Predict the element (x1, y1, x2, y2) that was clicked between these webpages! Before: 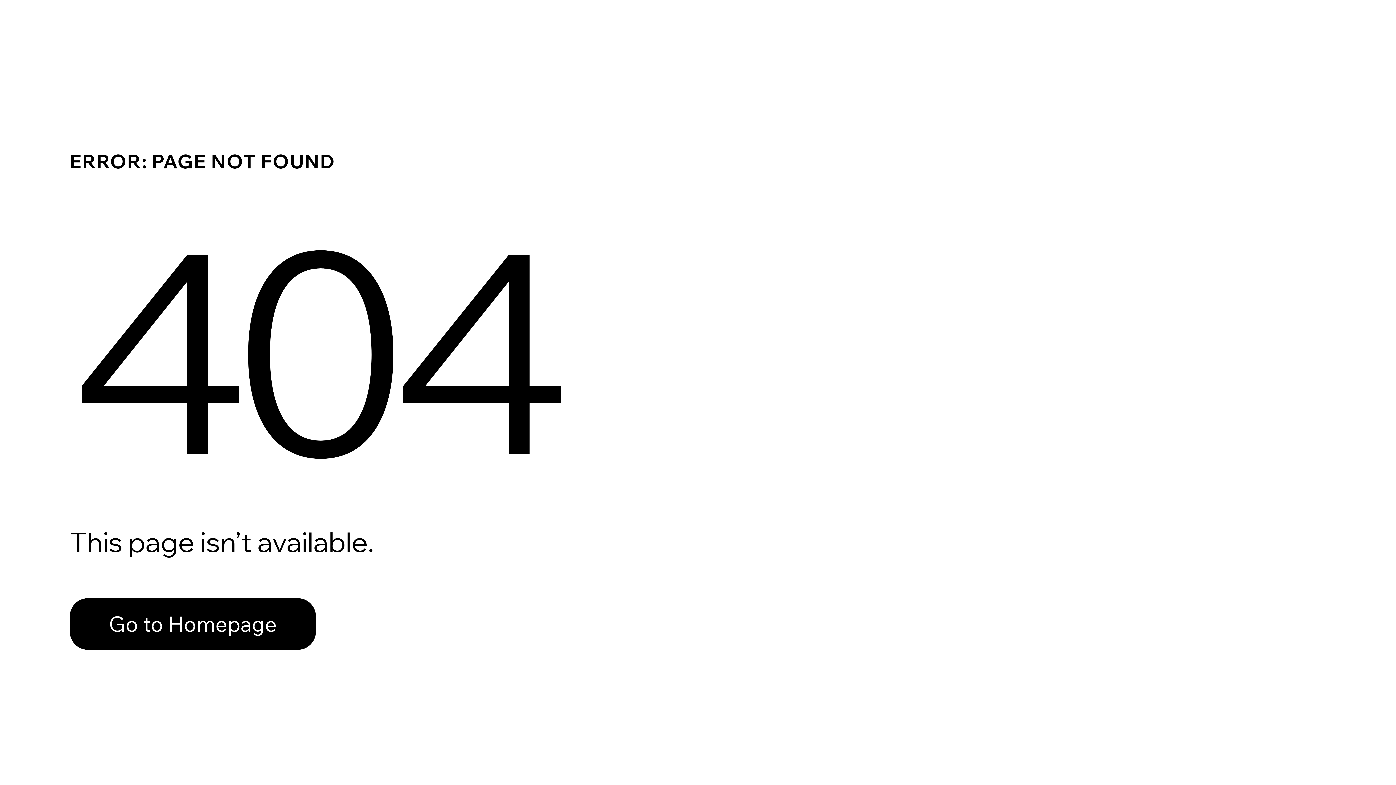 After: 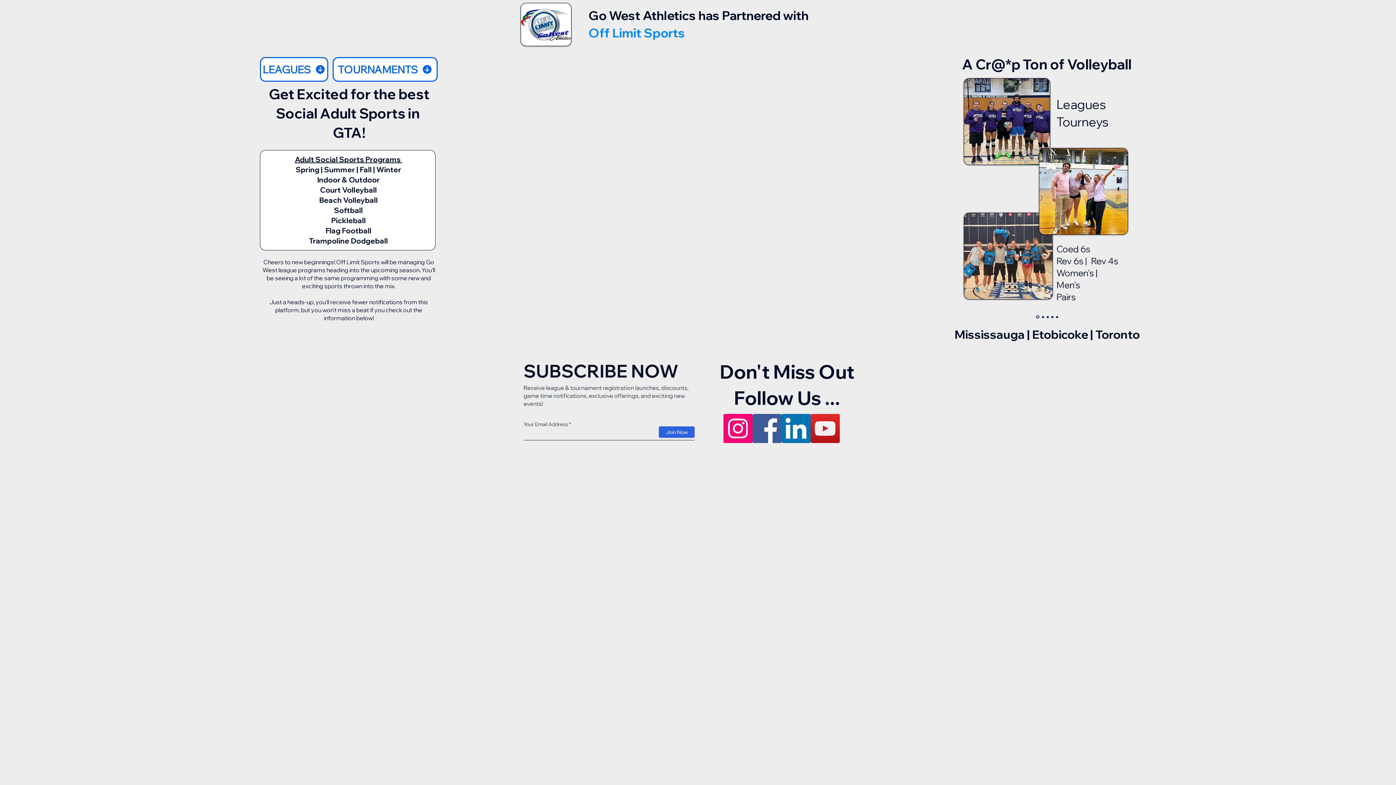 Action: label: Go to Homepage bbox: (69, 582, 768, 659)